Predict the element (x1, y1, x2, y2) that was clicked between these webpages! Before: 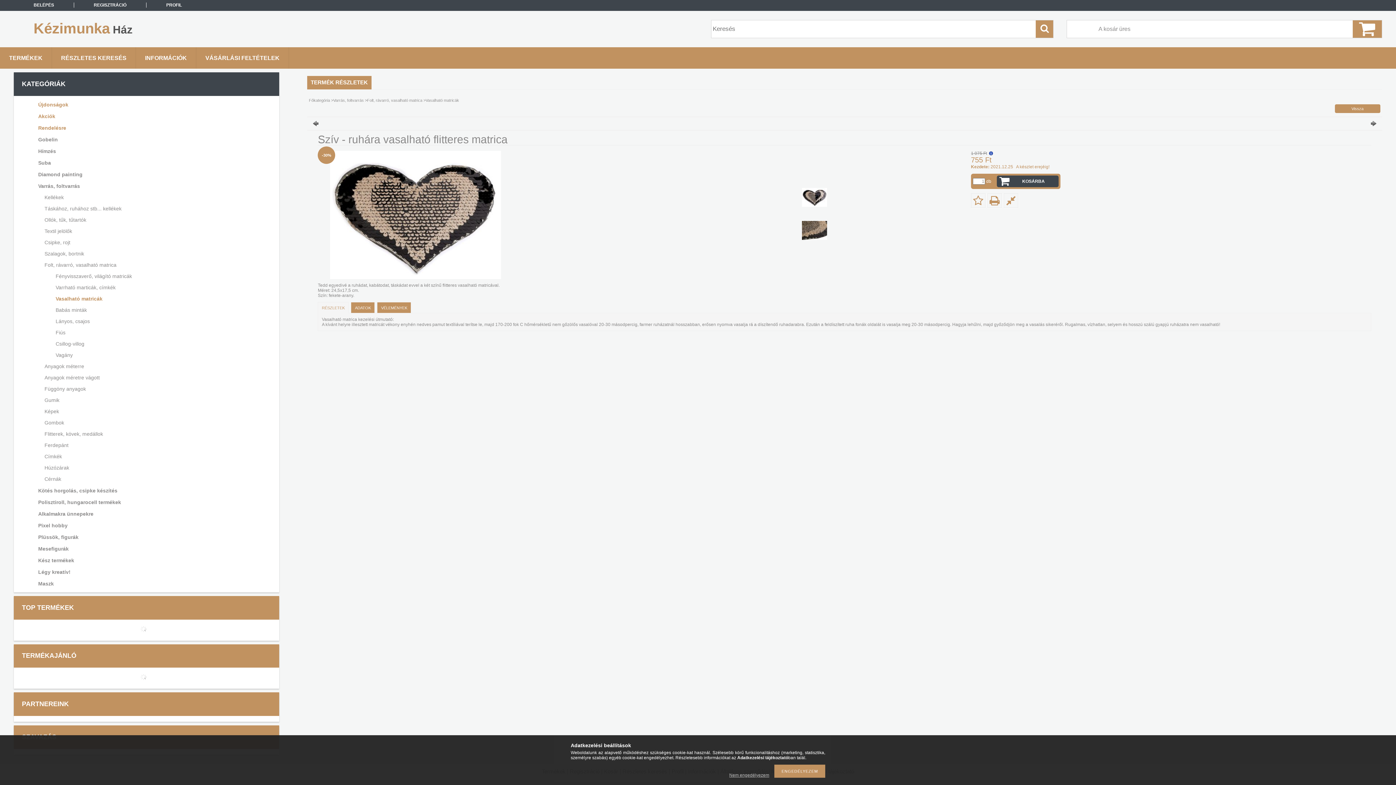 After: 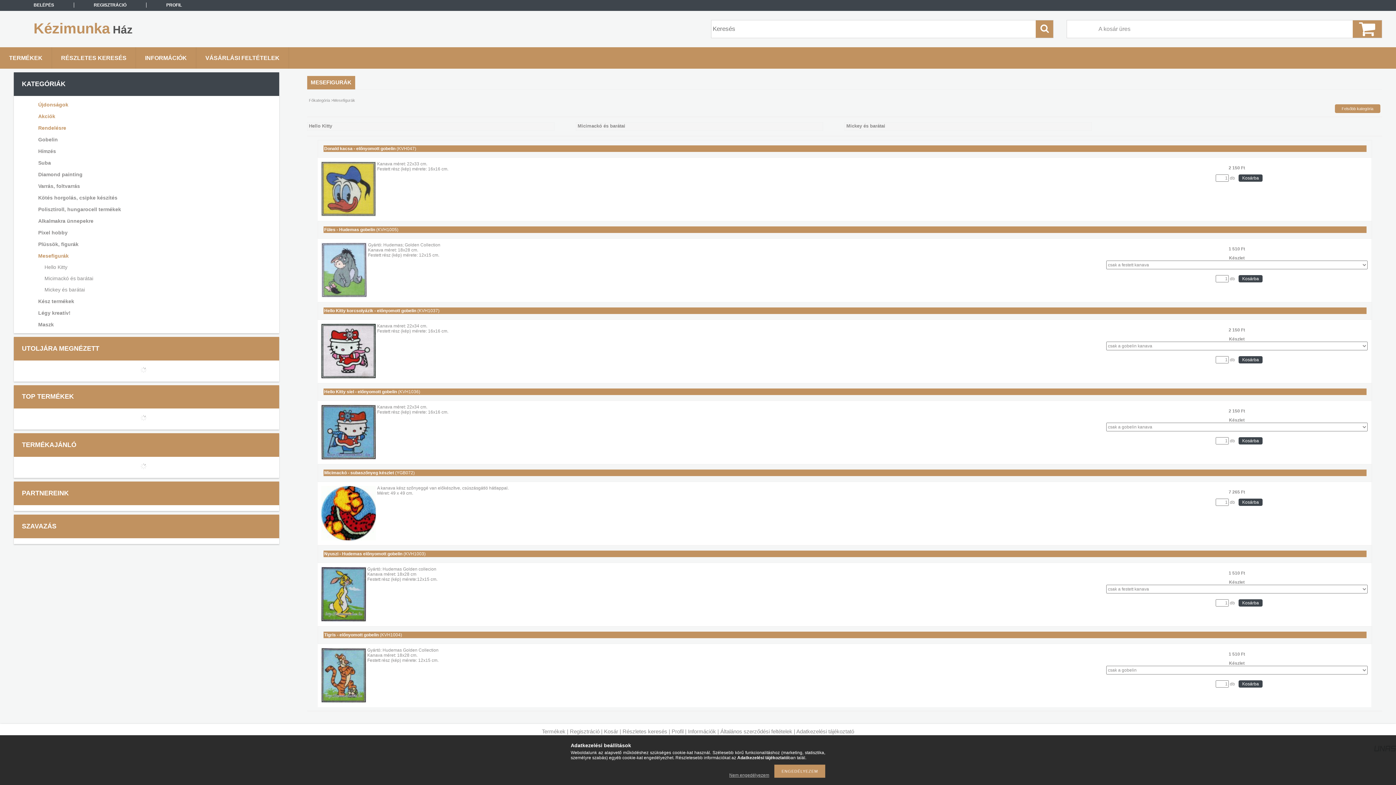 Action: label: Mesefigurák bbox: (23, 543, 266, 554)